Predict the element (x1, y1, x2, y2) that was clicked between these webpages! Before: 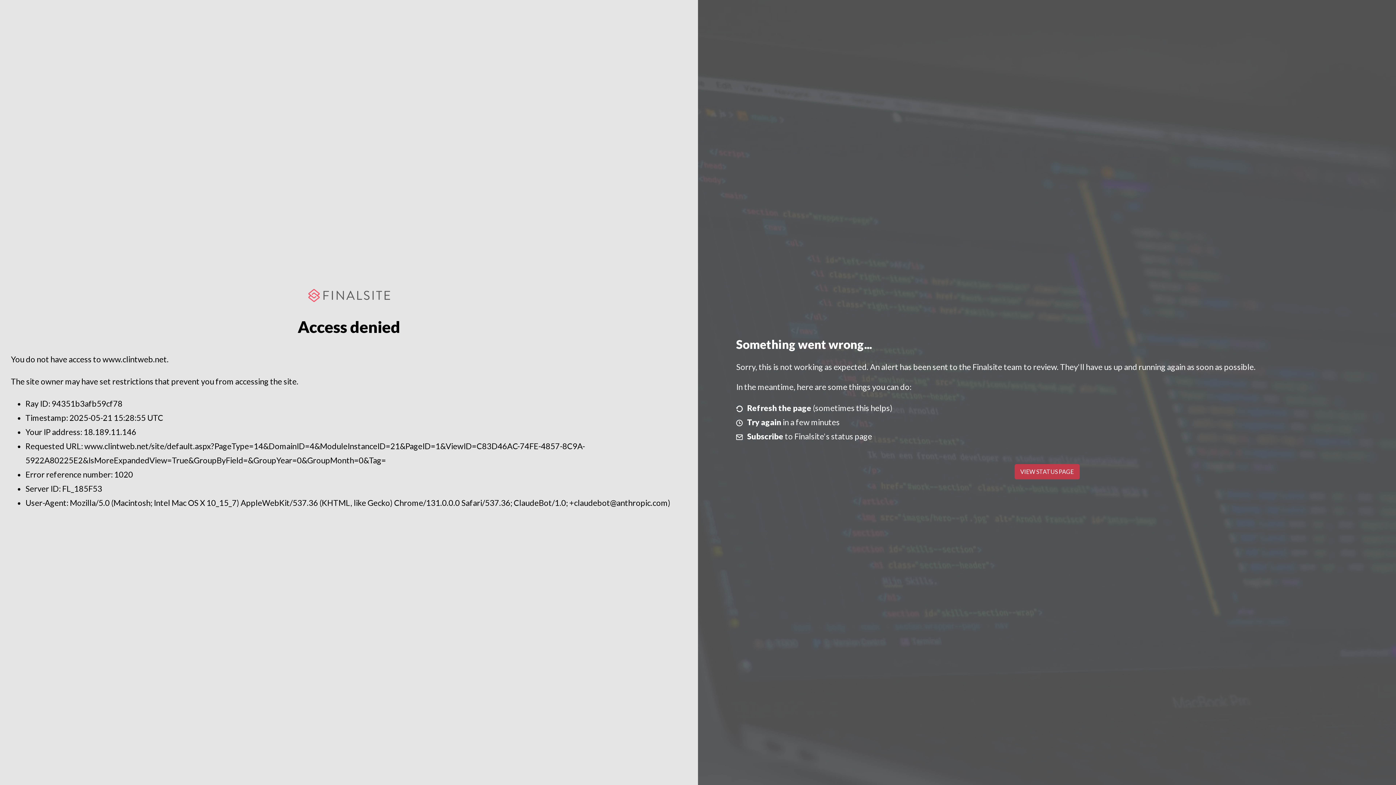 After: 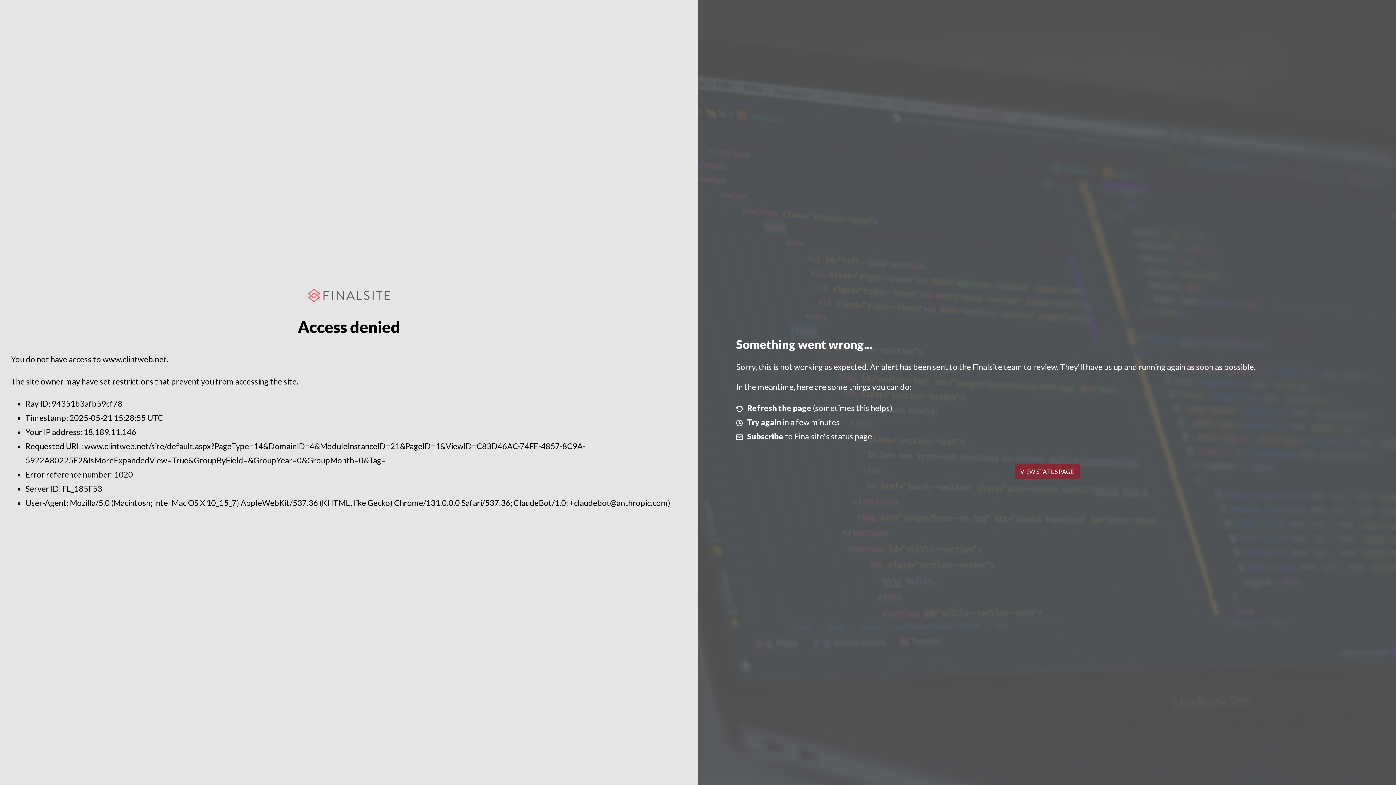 Action: bbox: (1014, 464, 1079, 479) label: VIEW STATUS PAGE